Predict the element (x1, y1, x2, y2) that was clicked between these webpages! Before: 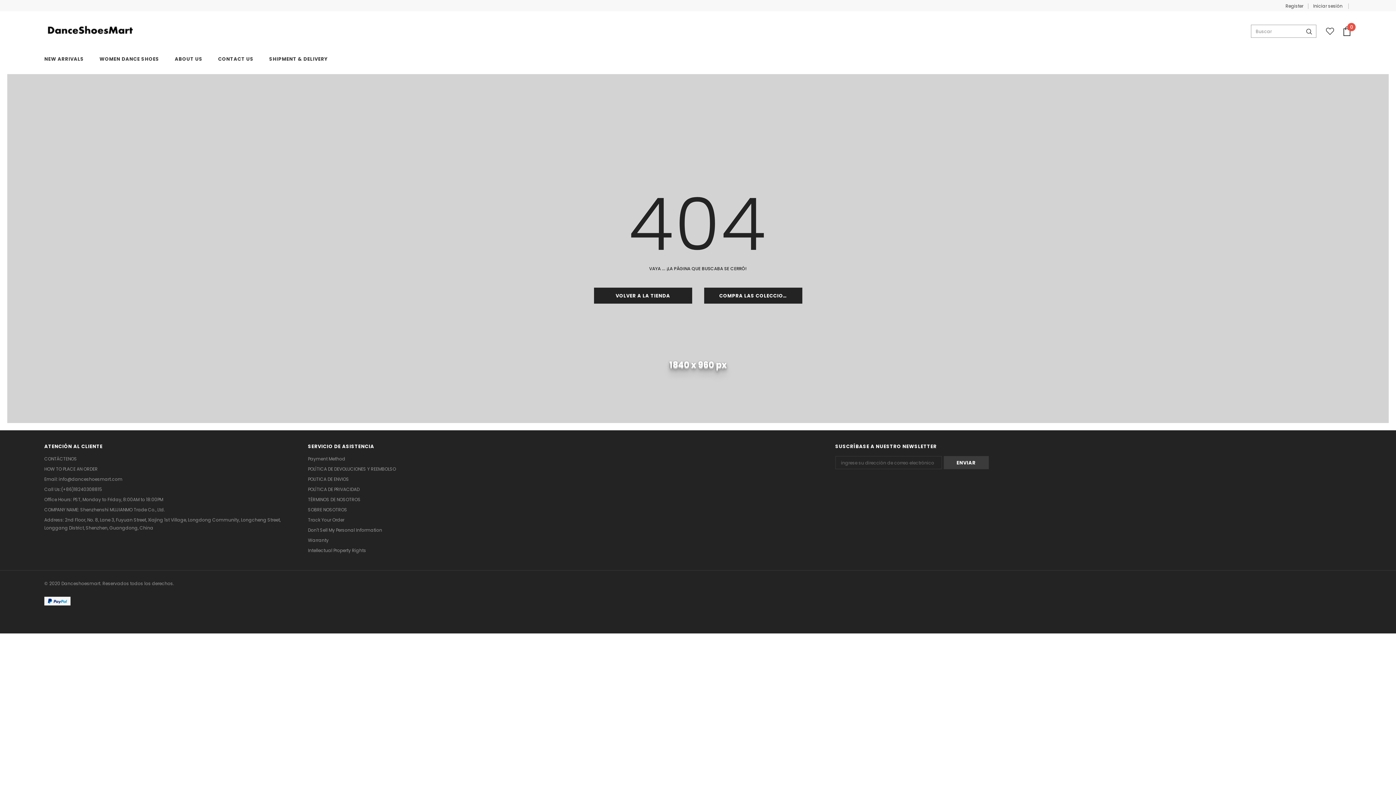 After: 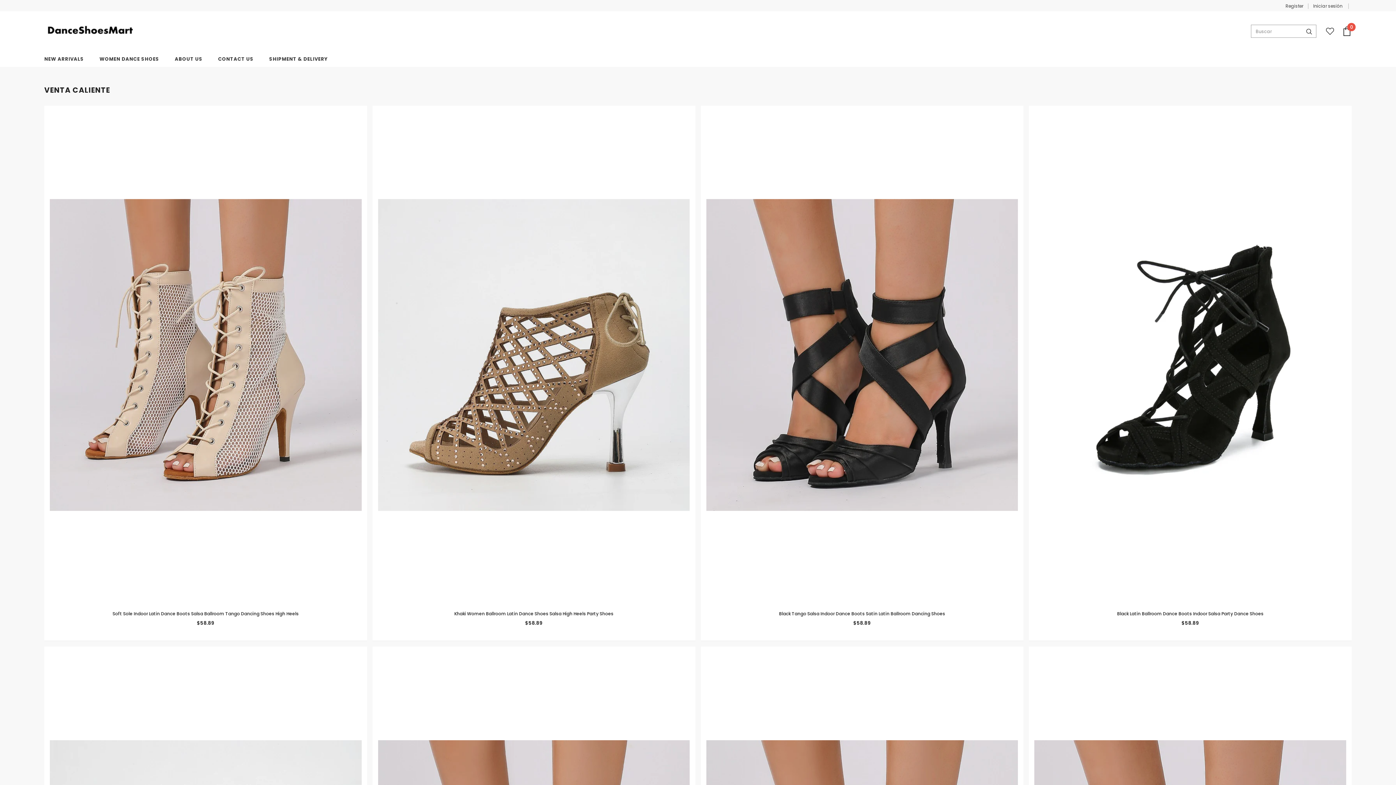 Action: label: VOLVER A LA TIENDA bbox: (594, 287, 692, 303)